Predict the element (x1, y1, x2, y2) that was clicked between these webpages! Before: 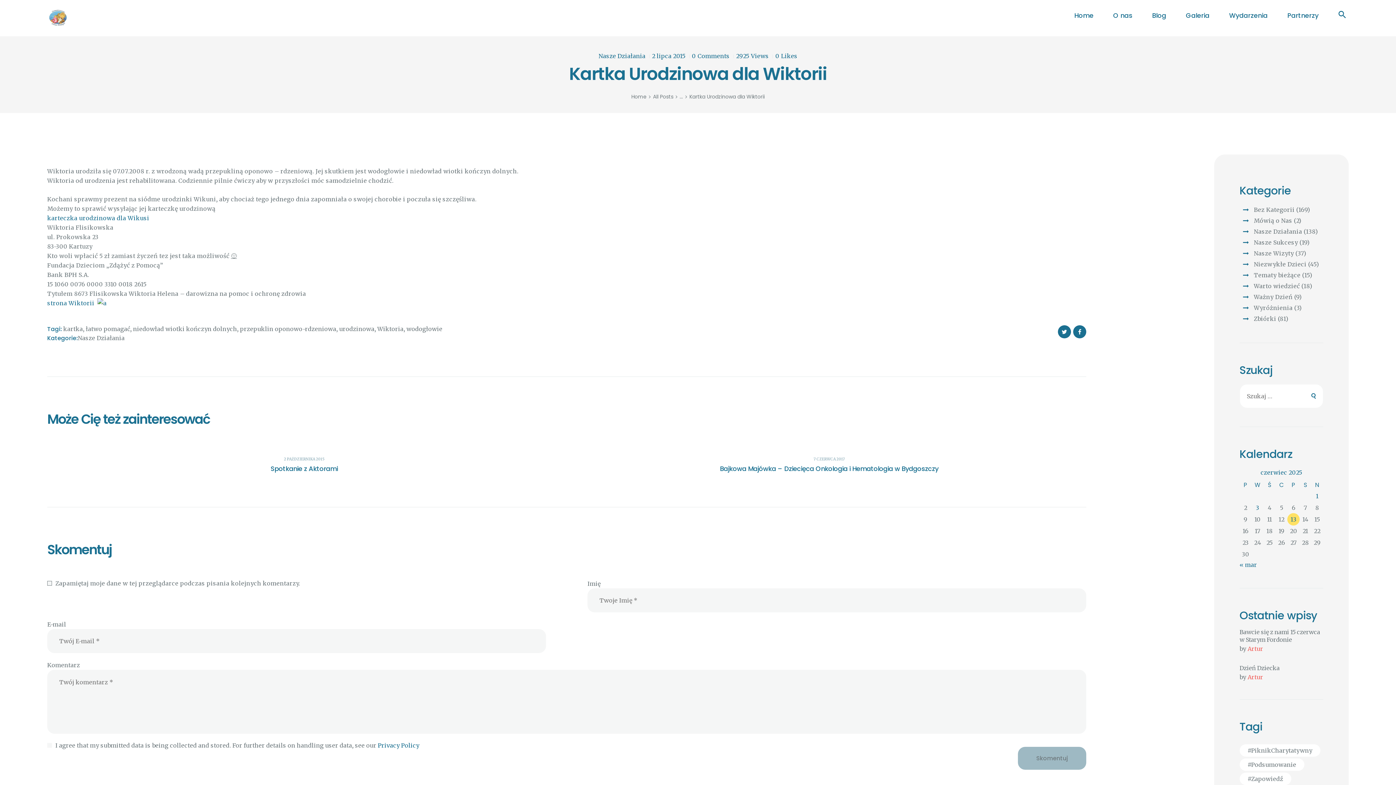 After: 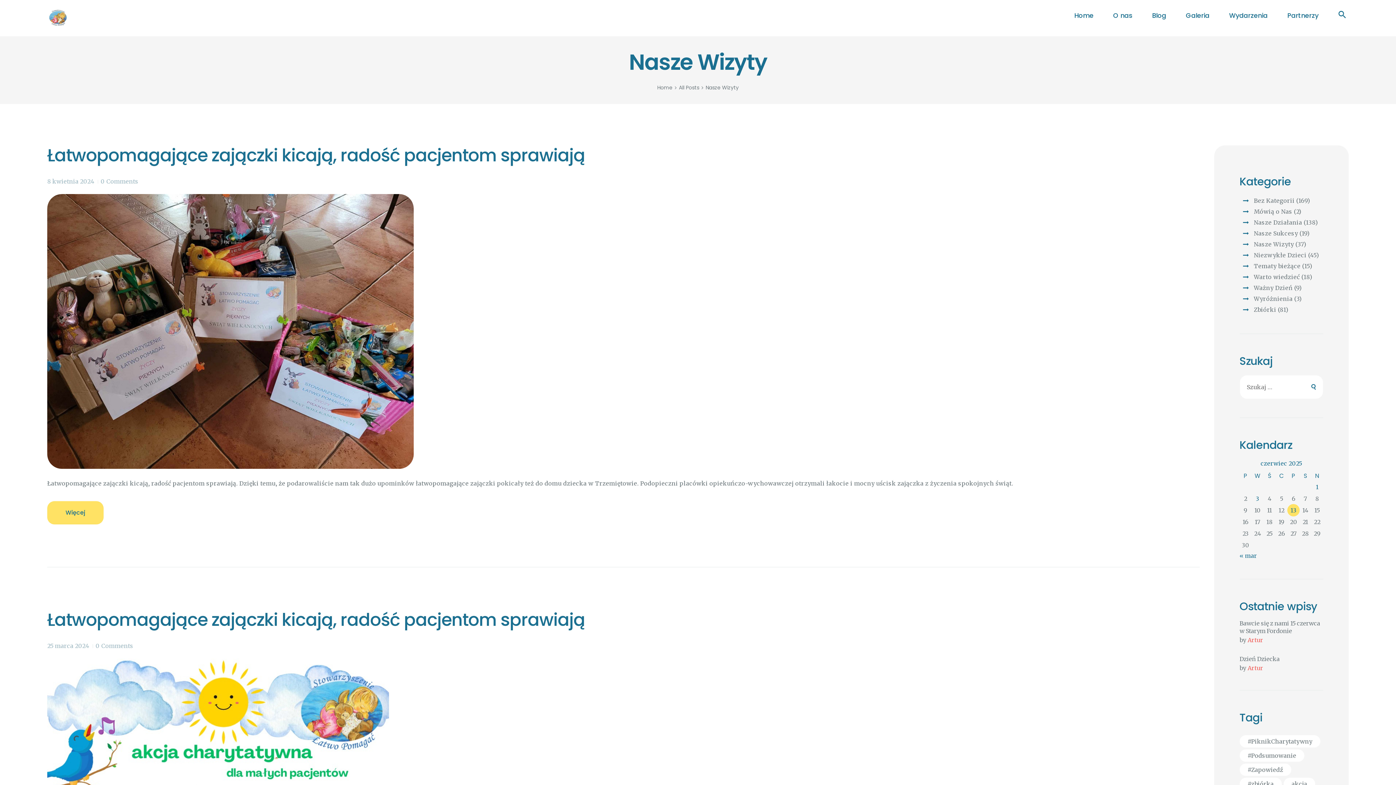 Action: bbox: (1254, 249, 1294, 257) label: Nasze Wizyty